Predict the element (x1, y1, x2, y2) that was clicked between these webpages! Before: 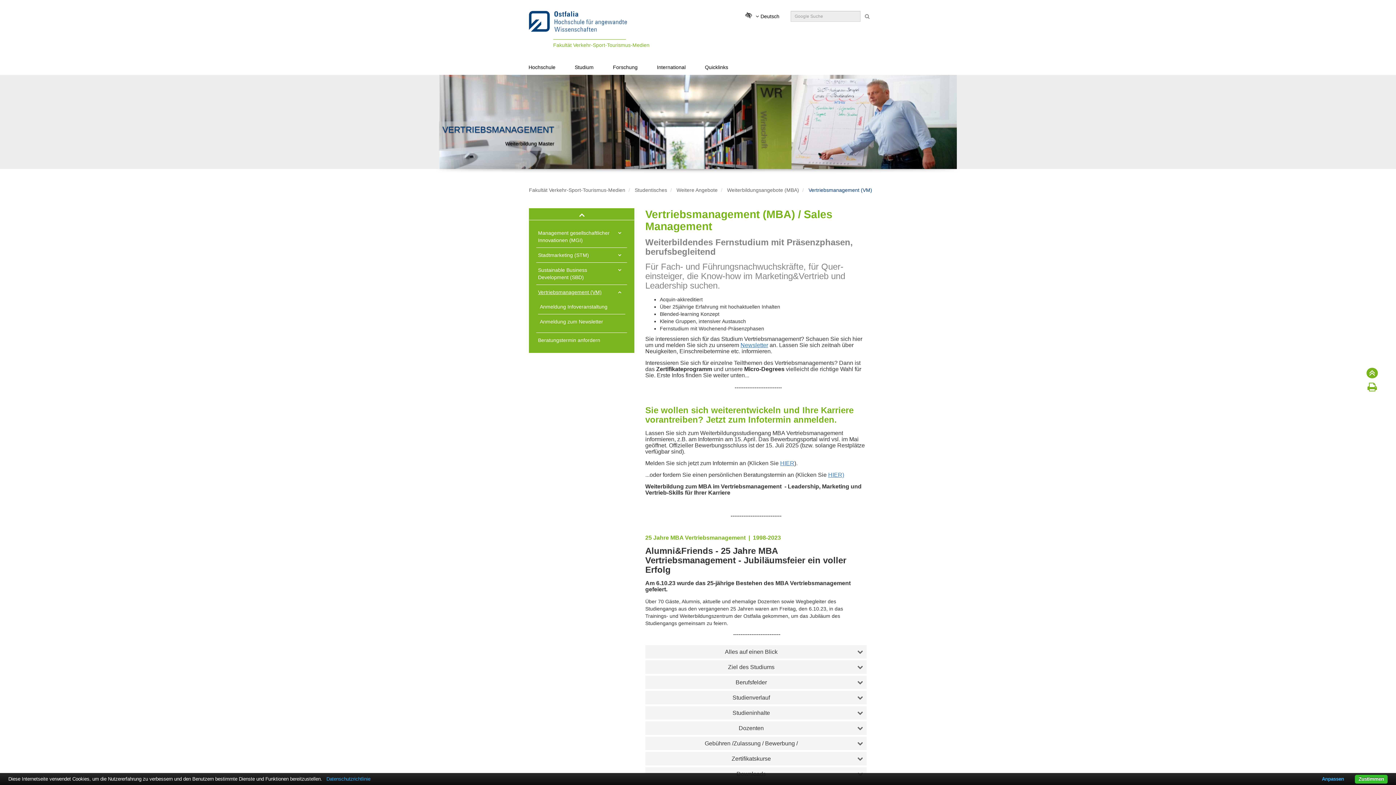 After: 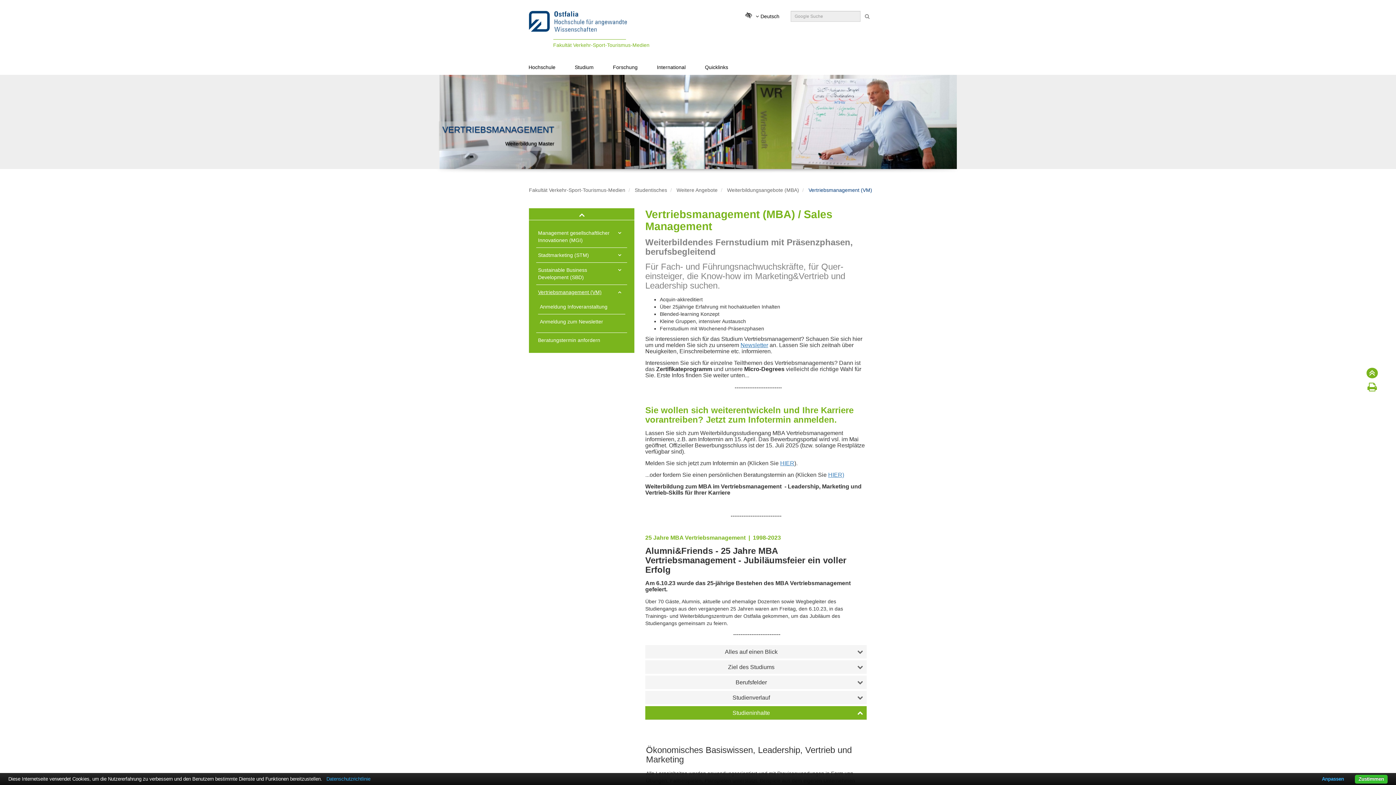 Action: bbox: (857, 706, 866, 720)